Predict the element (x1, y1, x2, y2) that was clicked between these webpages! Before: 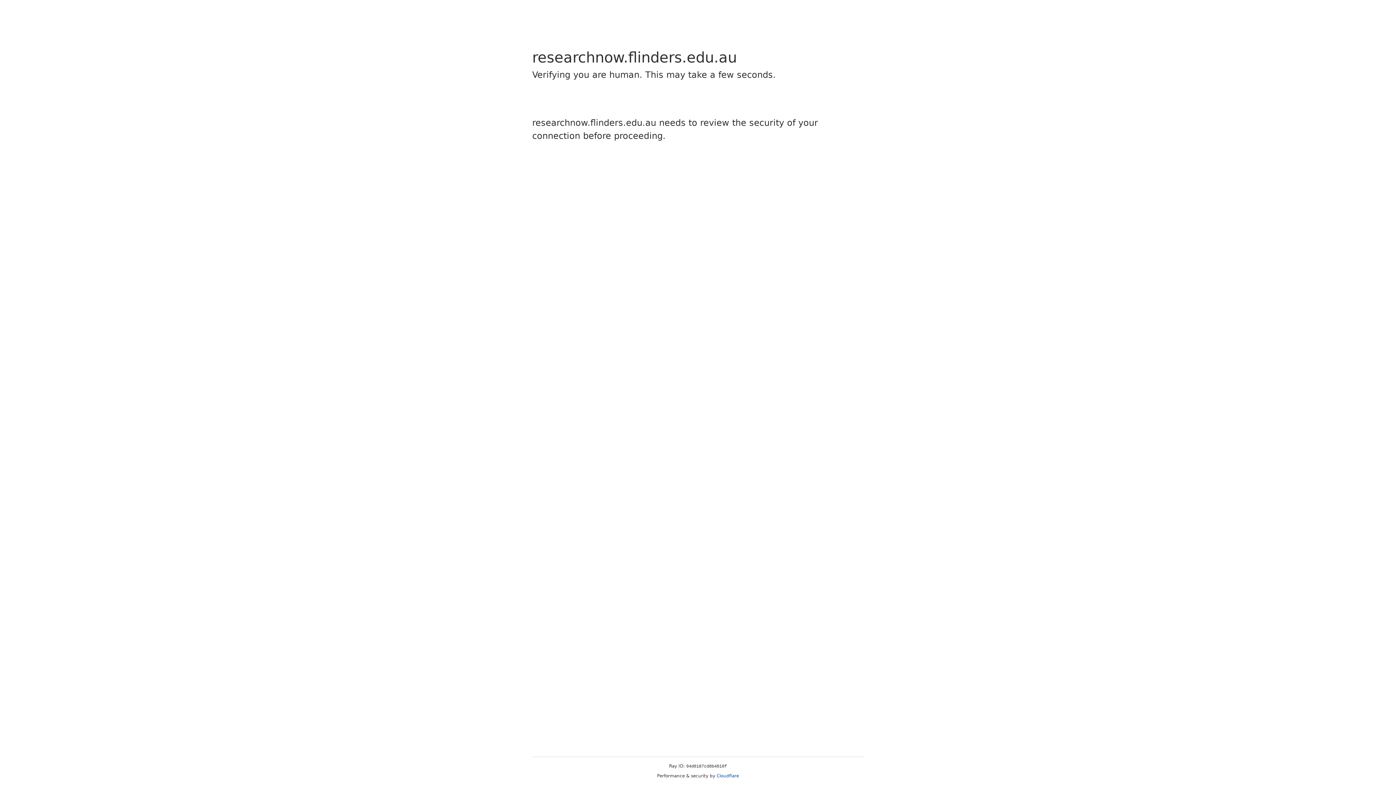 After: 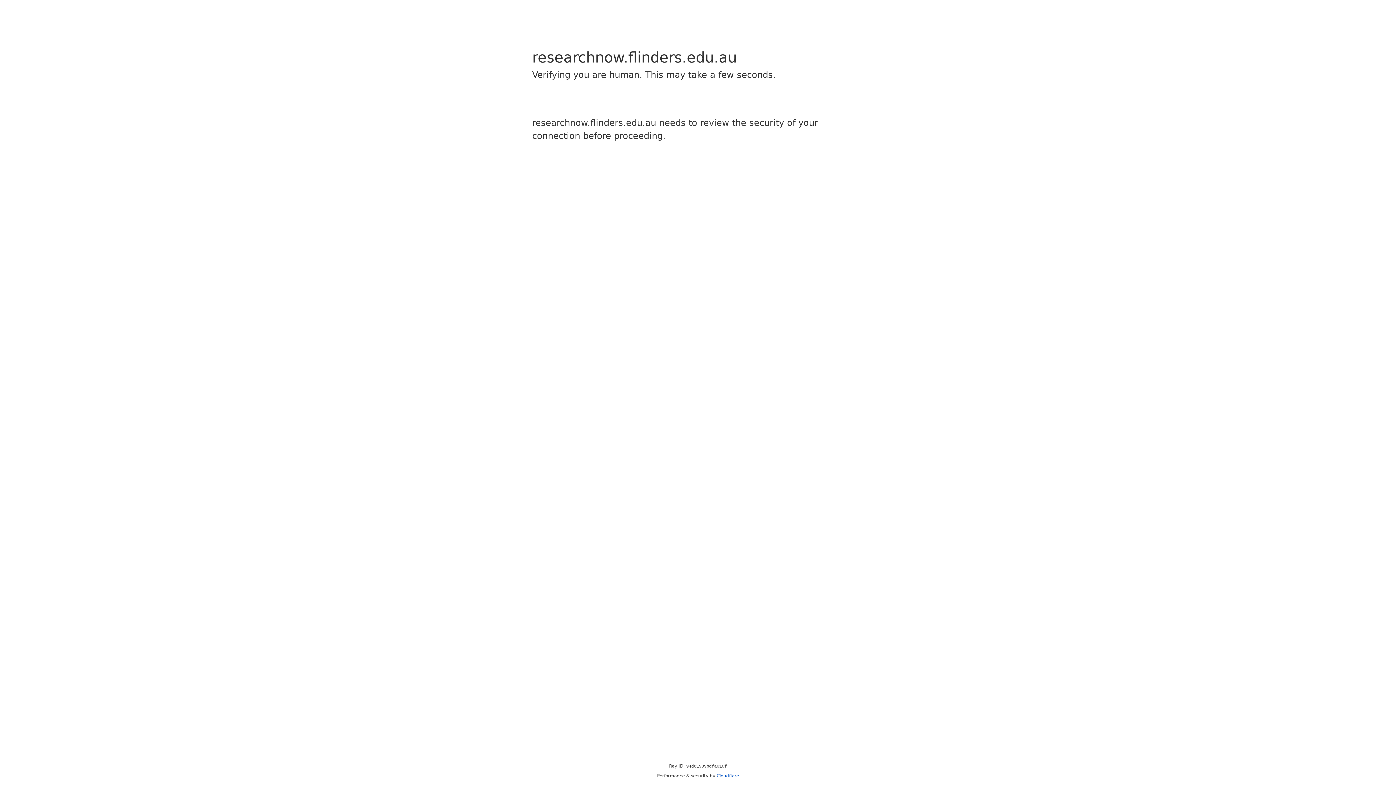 Action: bbox: (716, 773, 739, 778) label: Cloudflare